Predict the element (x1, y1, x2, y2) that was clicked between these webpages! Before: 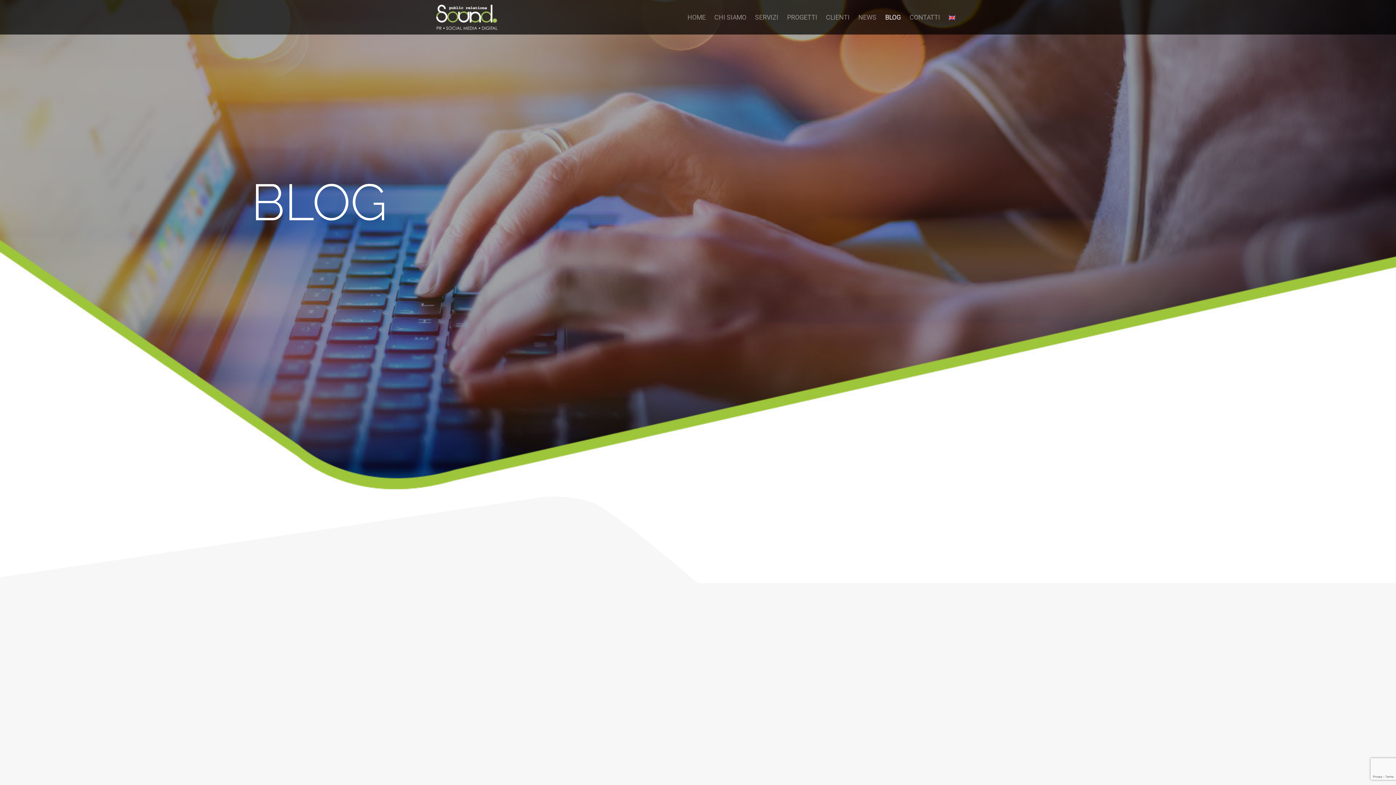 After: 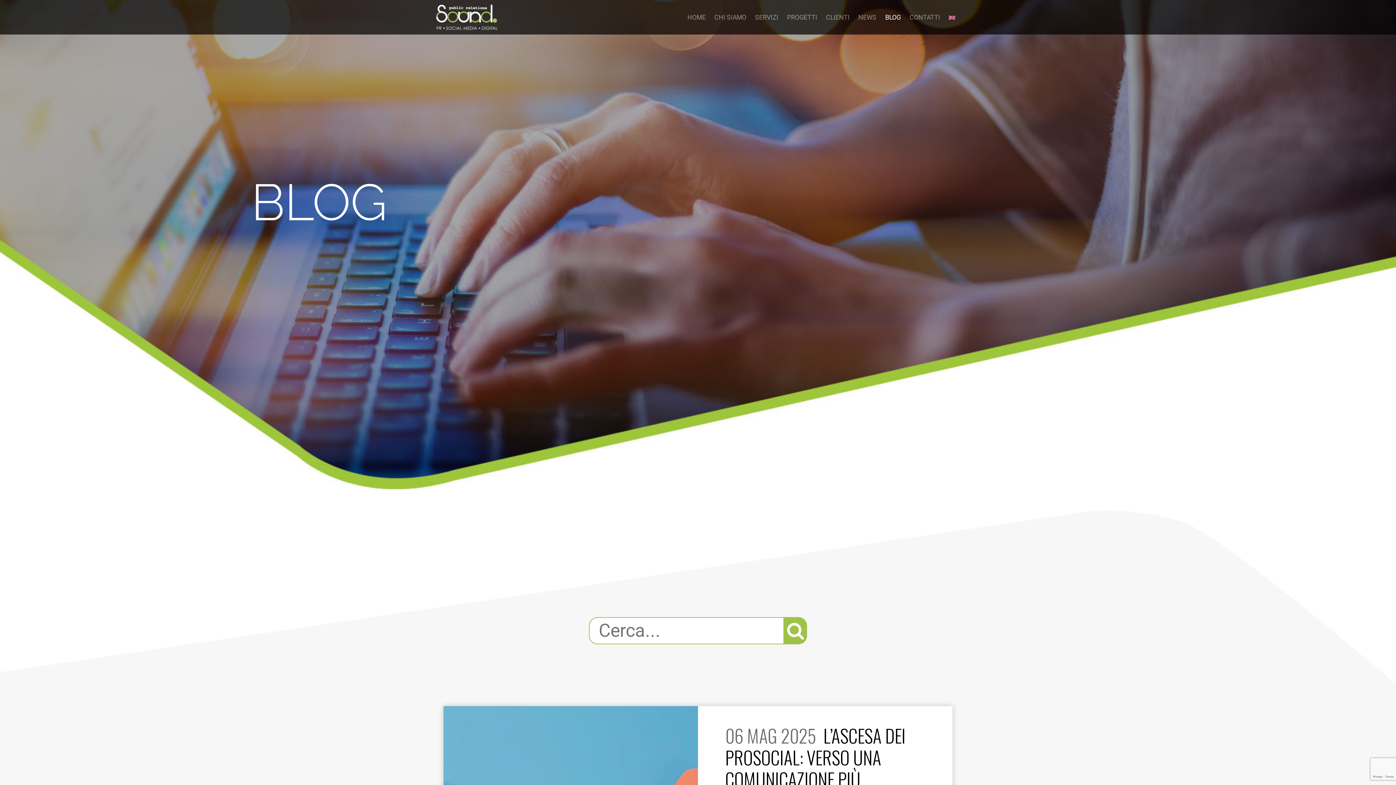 Action: bbox: (881, 9, 905, 25) label: BLOG